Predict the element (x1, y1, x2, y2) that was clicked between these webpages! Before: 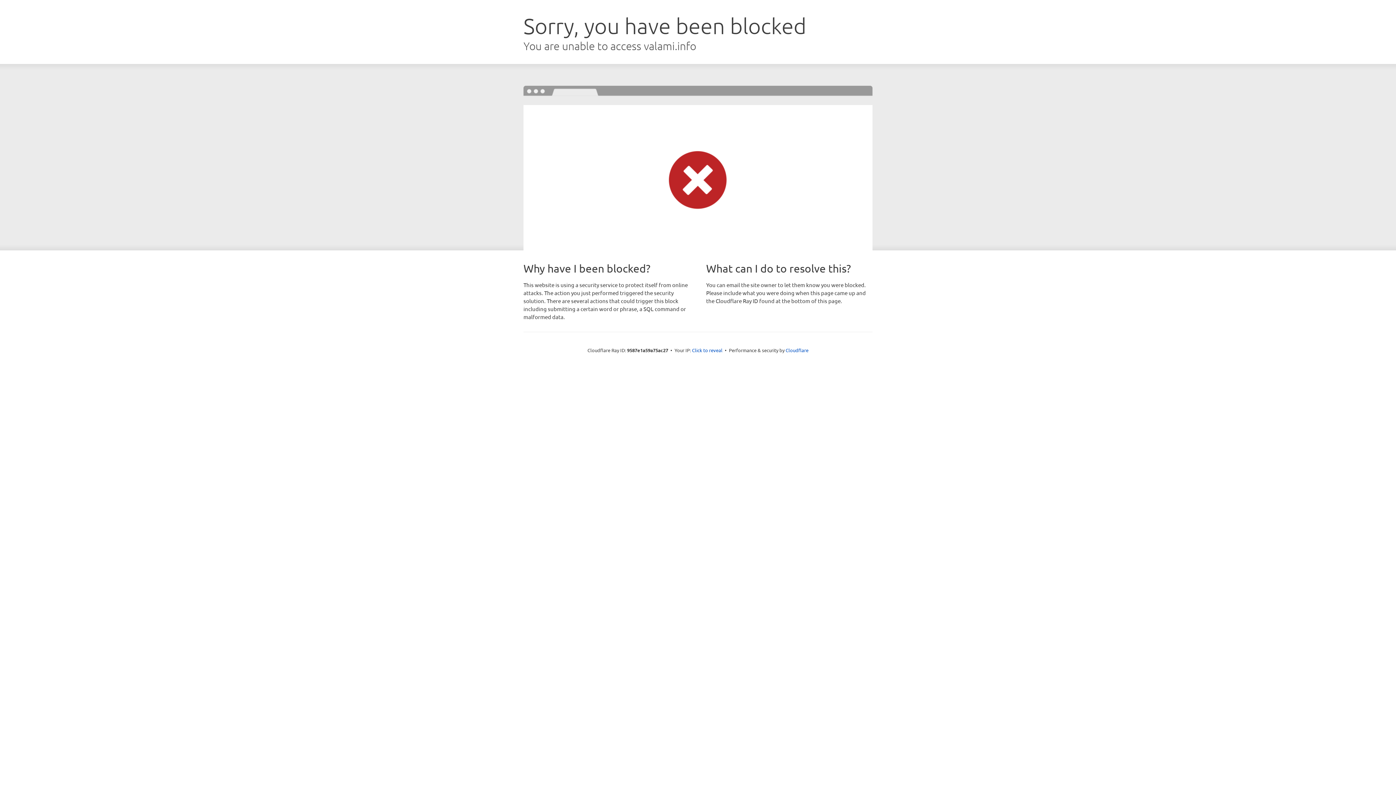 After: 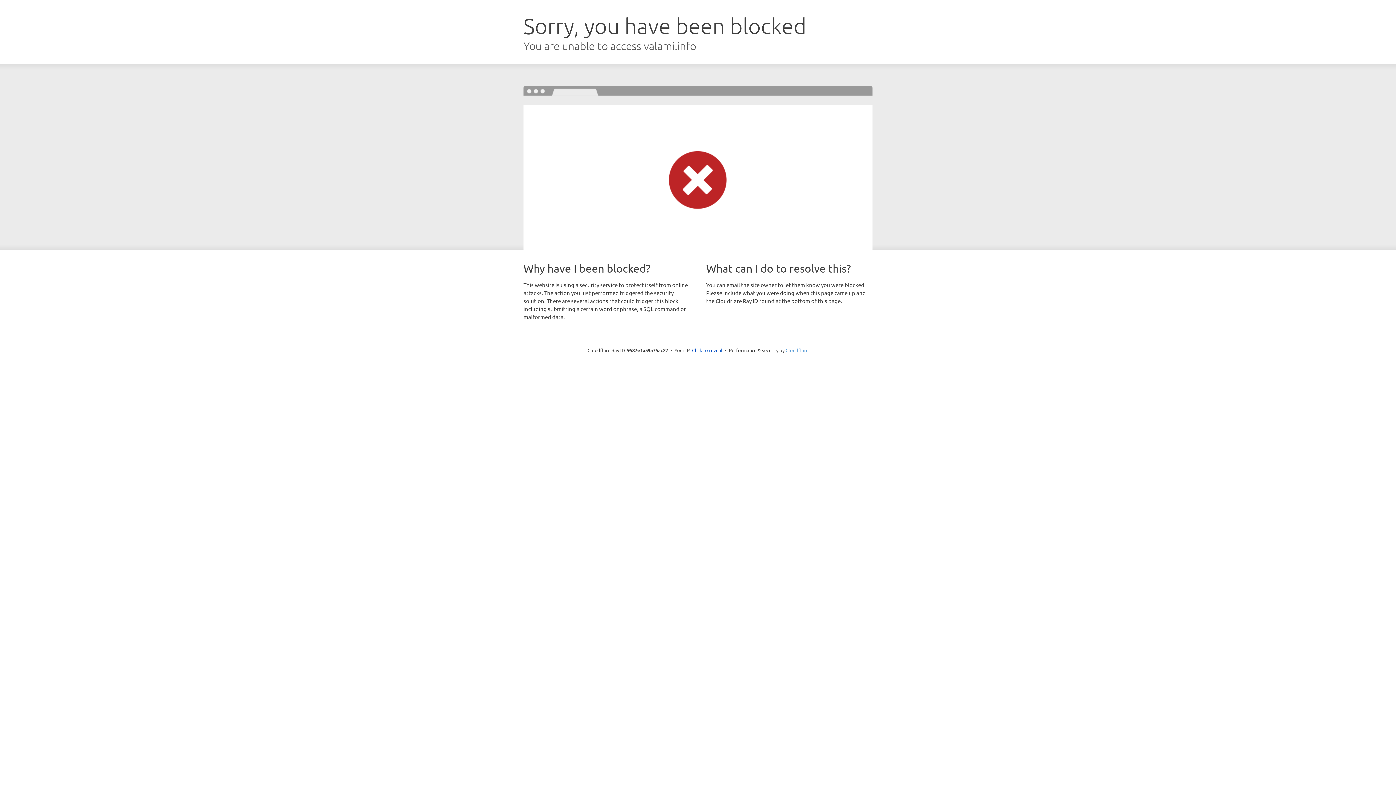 Action: bbox: (785, 347, 808, 353) label: Cloudflare